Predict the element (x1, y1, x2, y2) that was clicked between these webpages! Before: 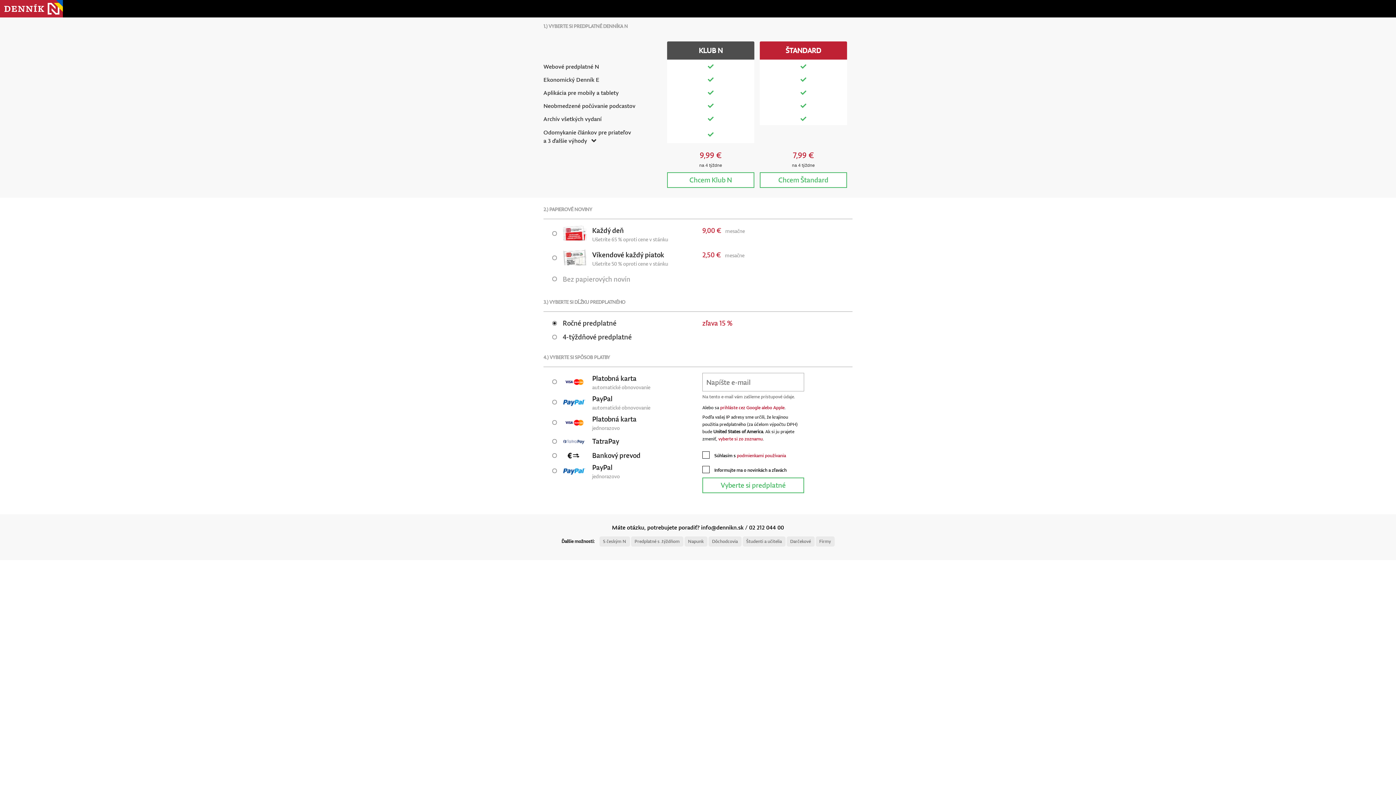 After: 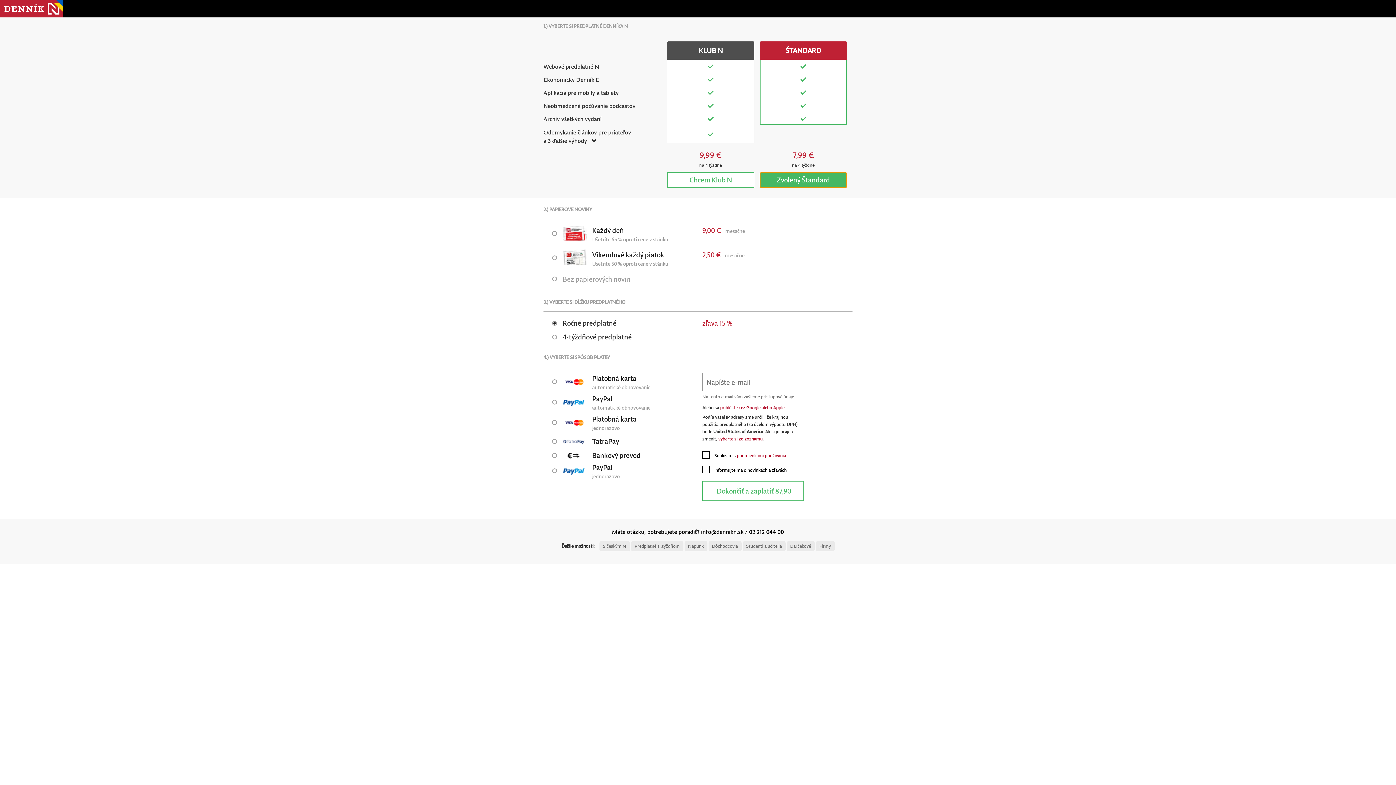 Action: label: Chcem Štandard bbox: (760, 172, 847, 187)